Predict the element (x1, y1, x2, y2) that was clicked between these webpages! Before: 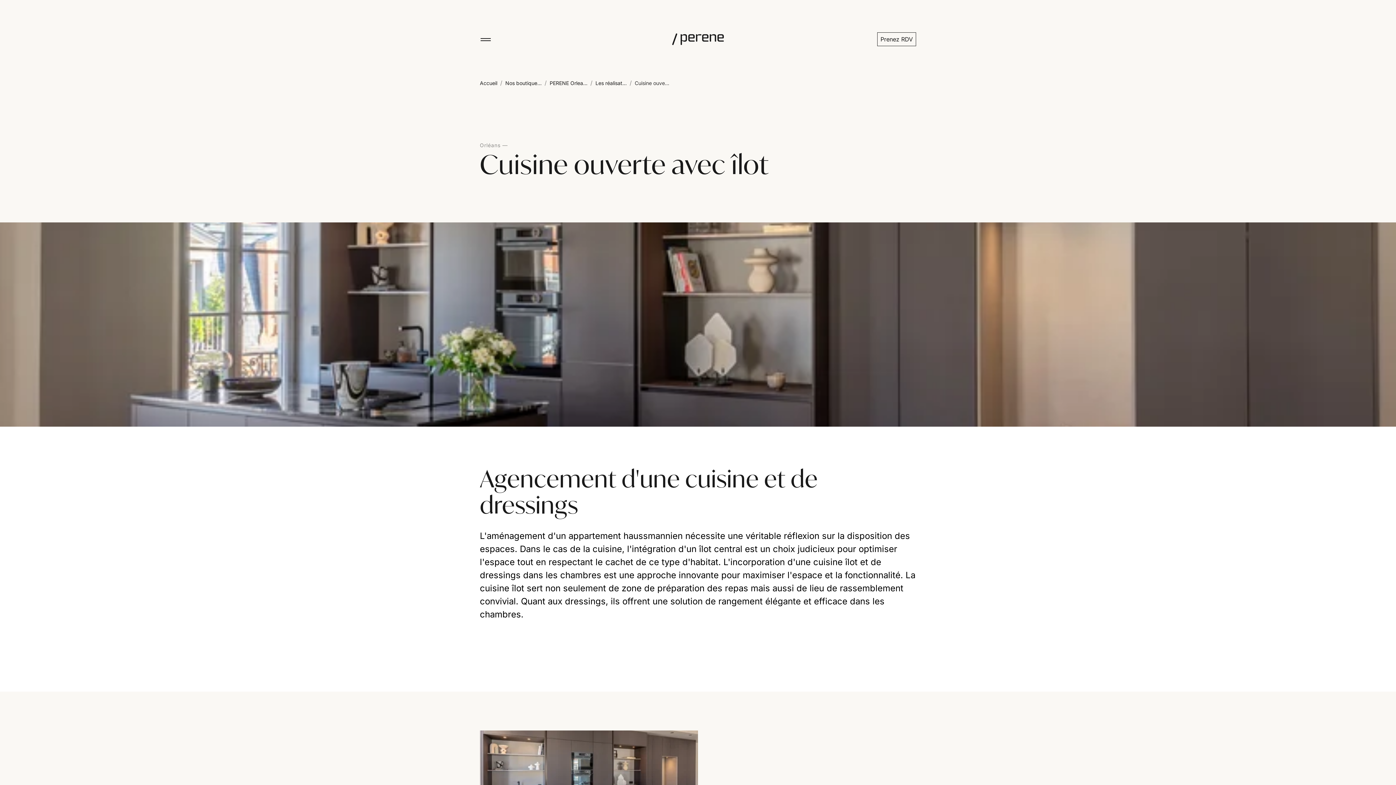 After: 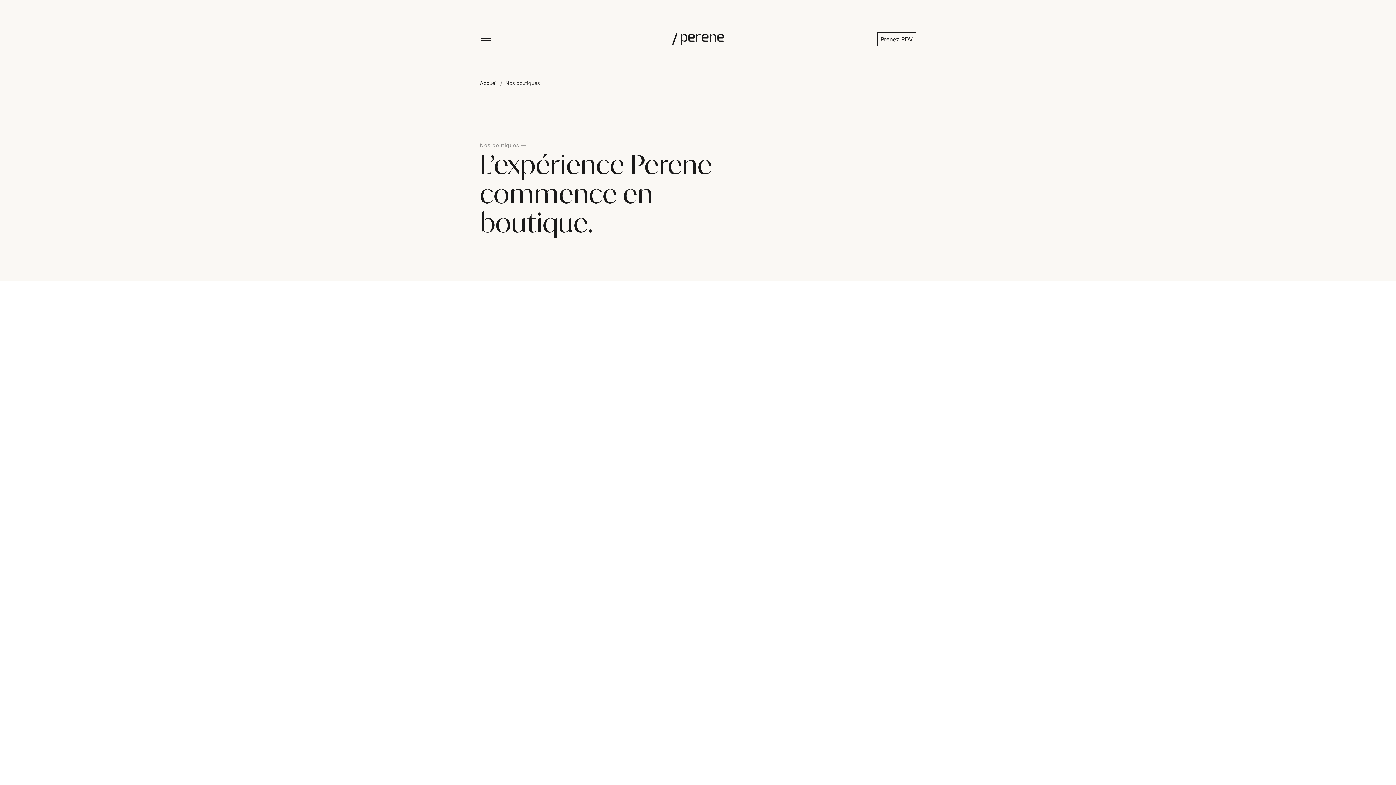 Action: label: Nos boutique... bbox: (505, 80, 541, 86)